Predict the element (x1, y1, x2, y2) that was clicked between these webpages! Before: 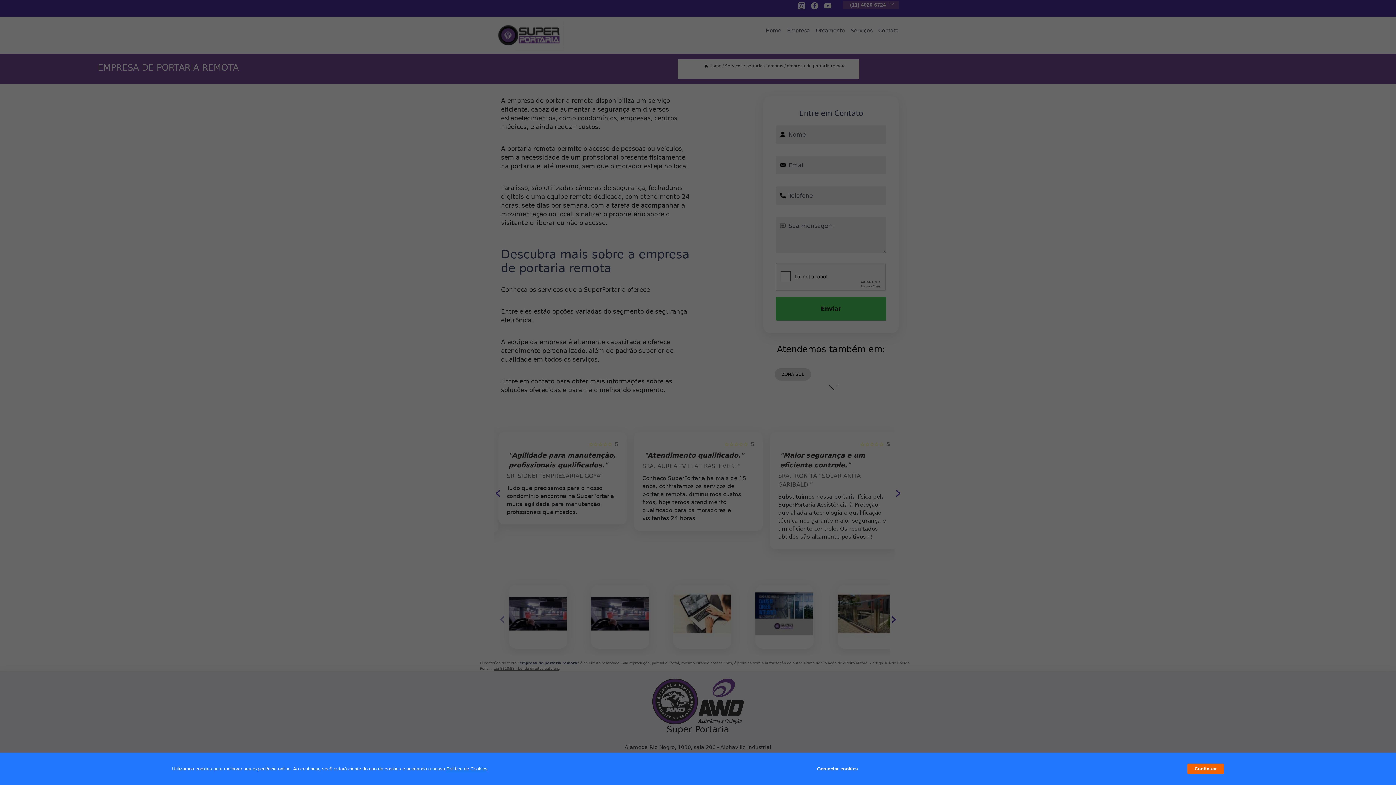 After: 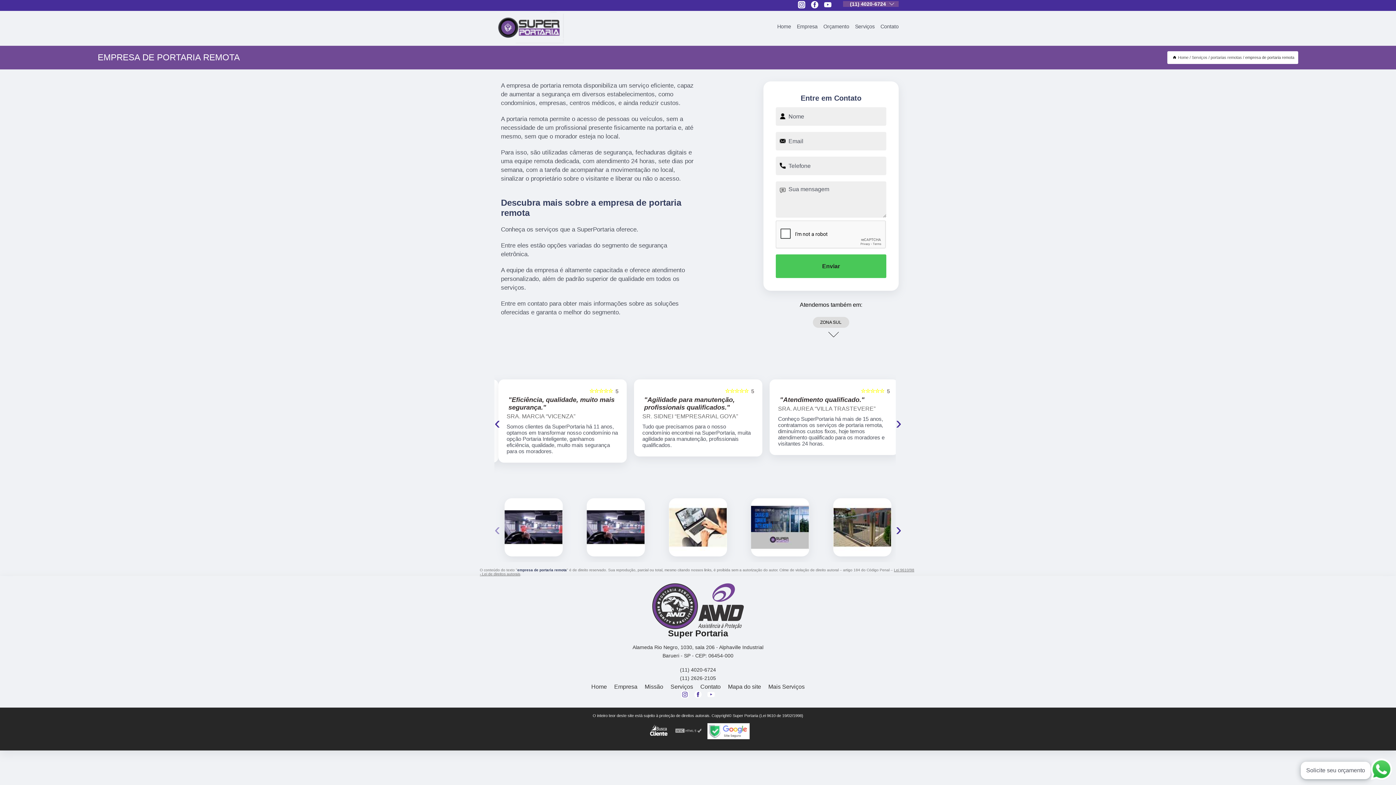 Action: label: Continuar bbox: (1187, 764, 1224, 774)